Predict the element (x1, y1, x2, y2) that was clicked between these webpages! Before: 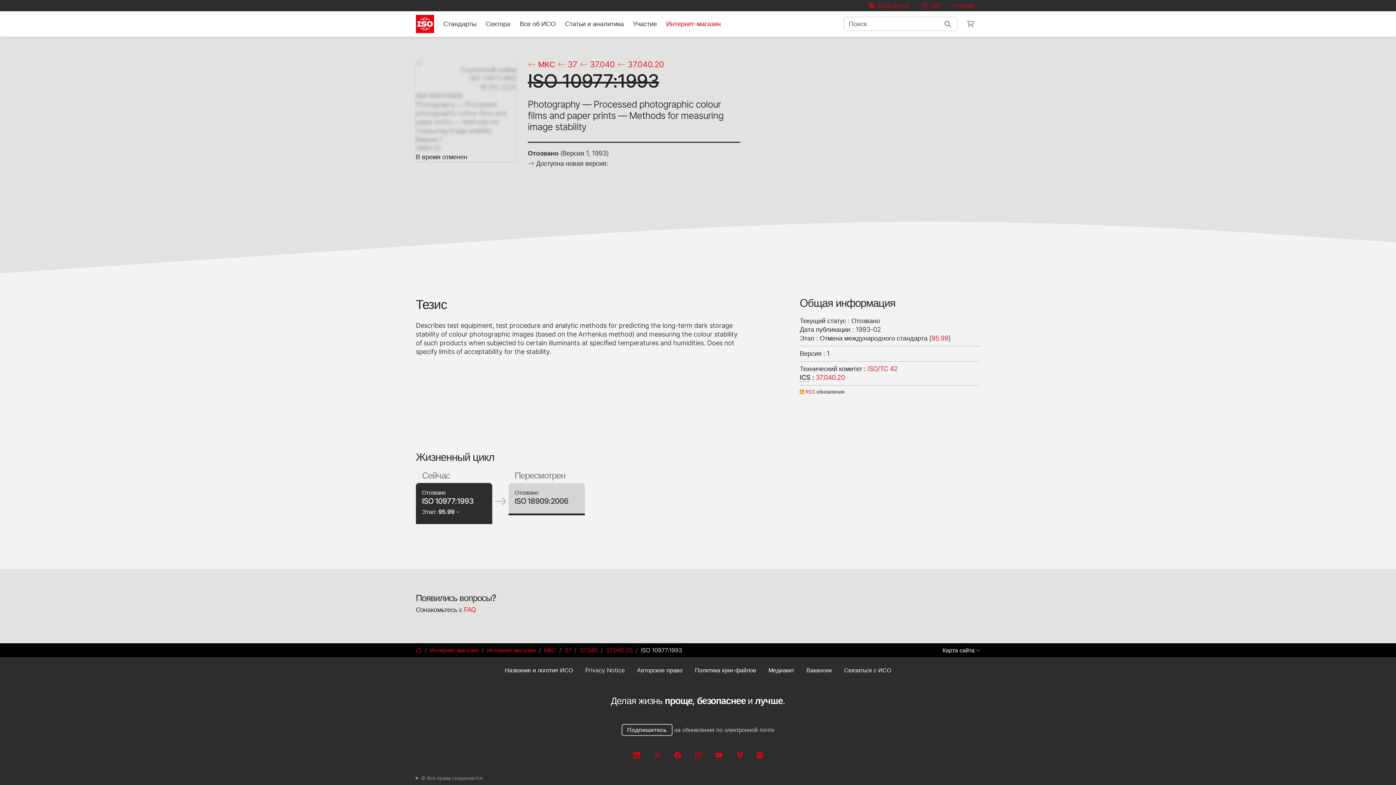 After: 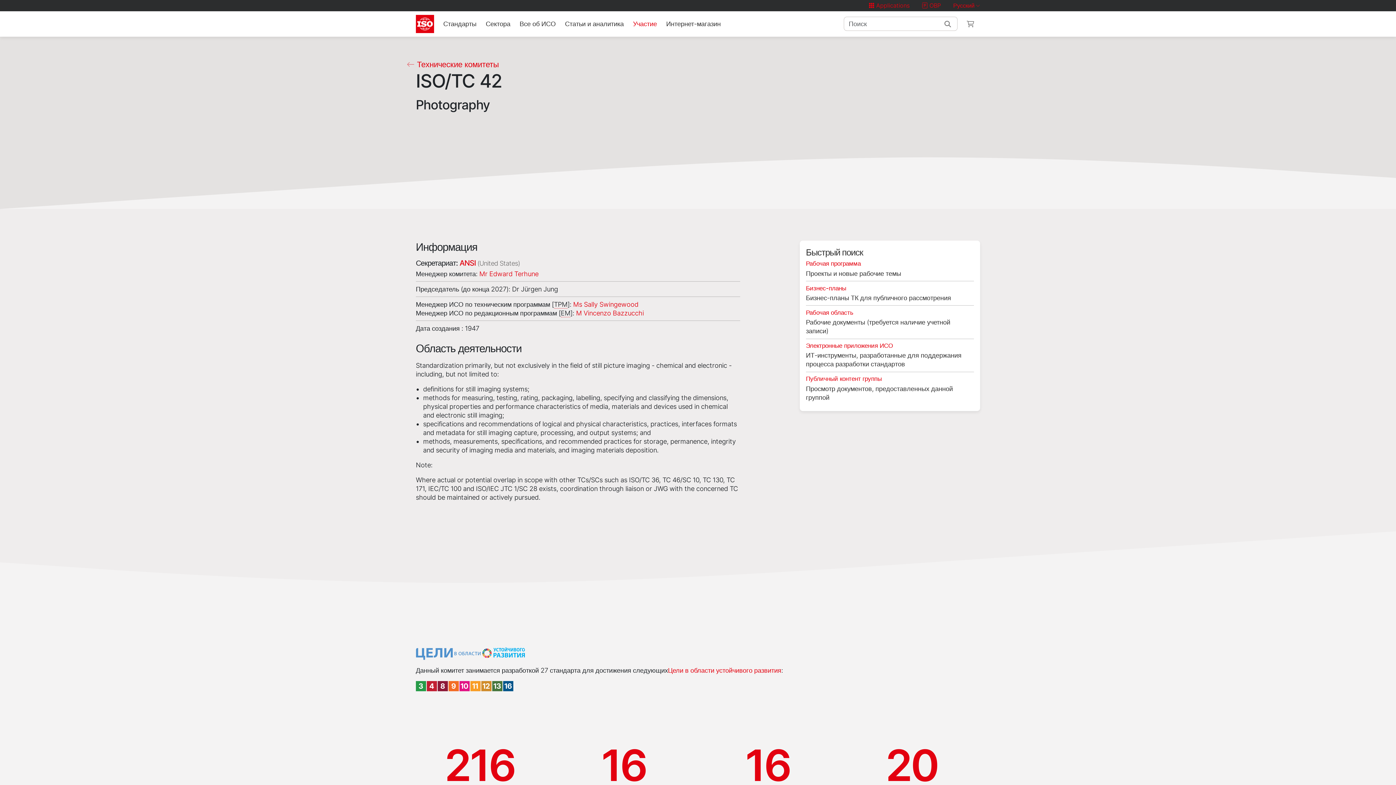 Action: bbox: (867, 365, 897, 372) label: ISO/TC 42